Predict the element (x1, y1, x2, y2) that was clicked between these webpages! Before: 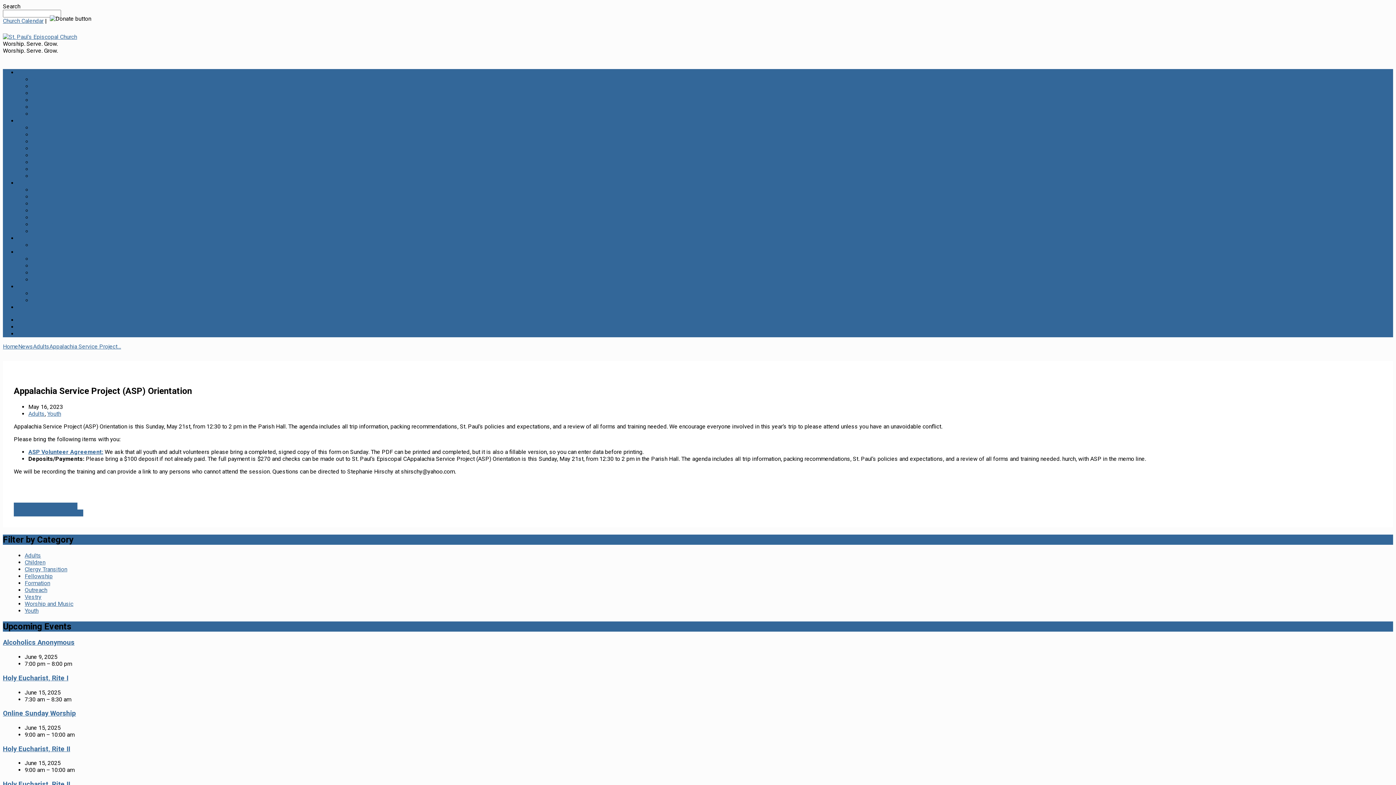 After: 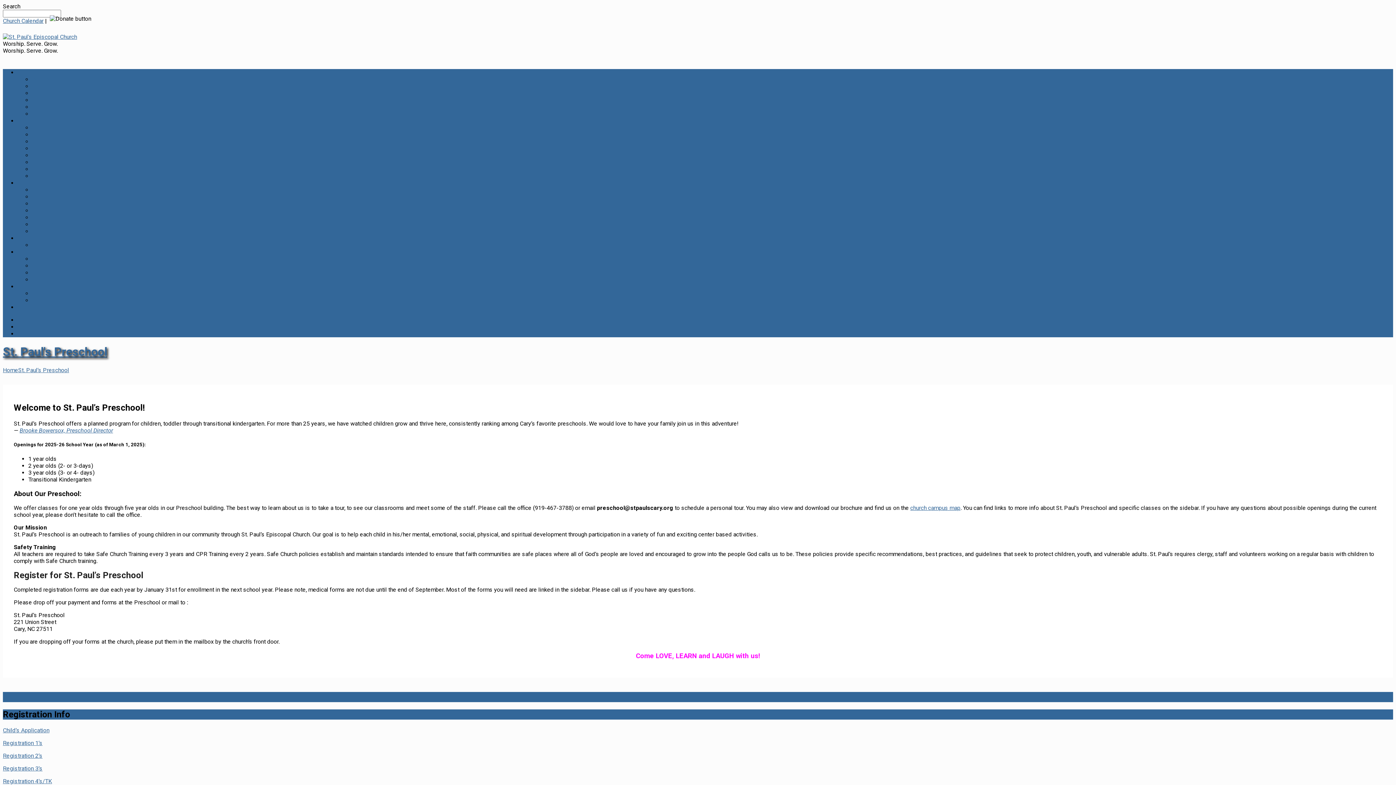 Action: bbox: (32, 103, 82, 110) label: St. Paul’s Preschool